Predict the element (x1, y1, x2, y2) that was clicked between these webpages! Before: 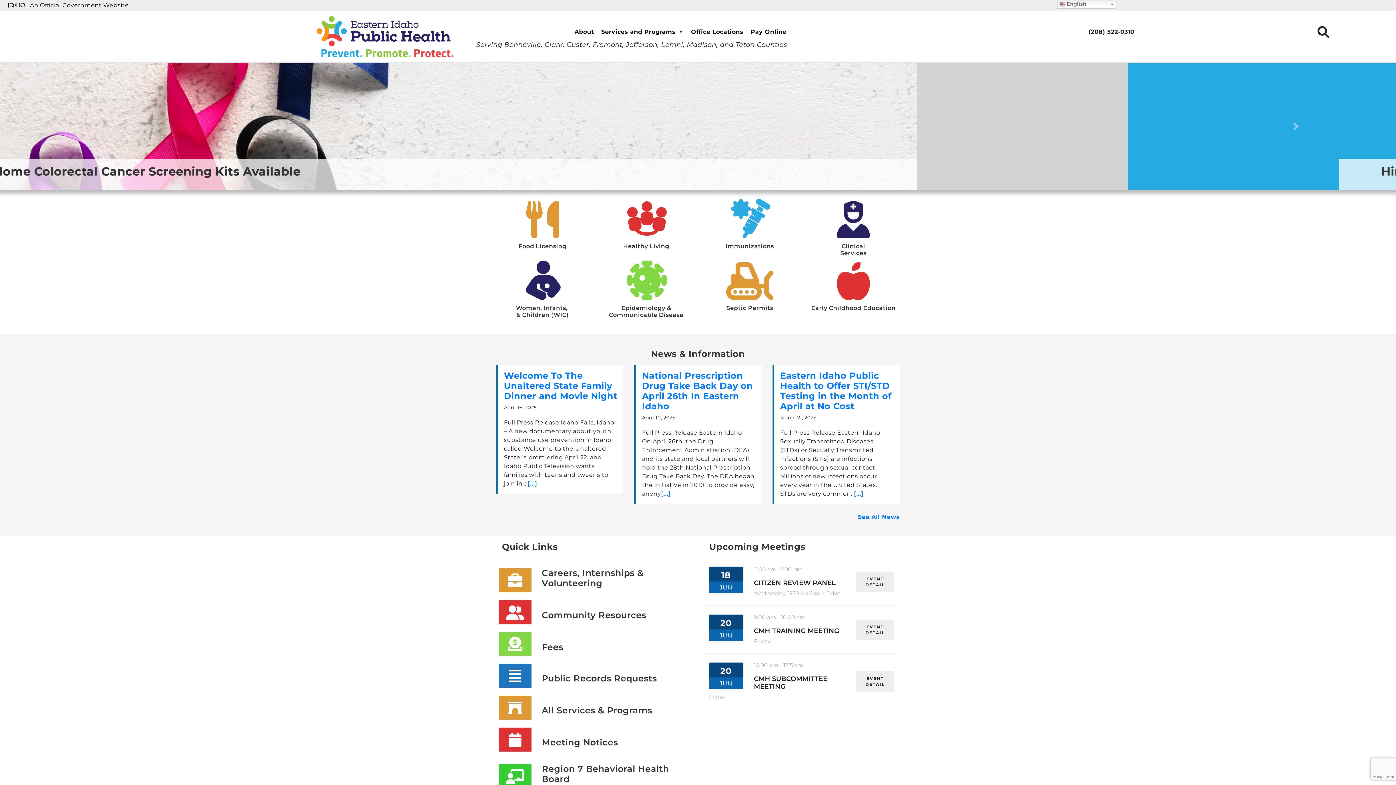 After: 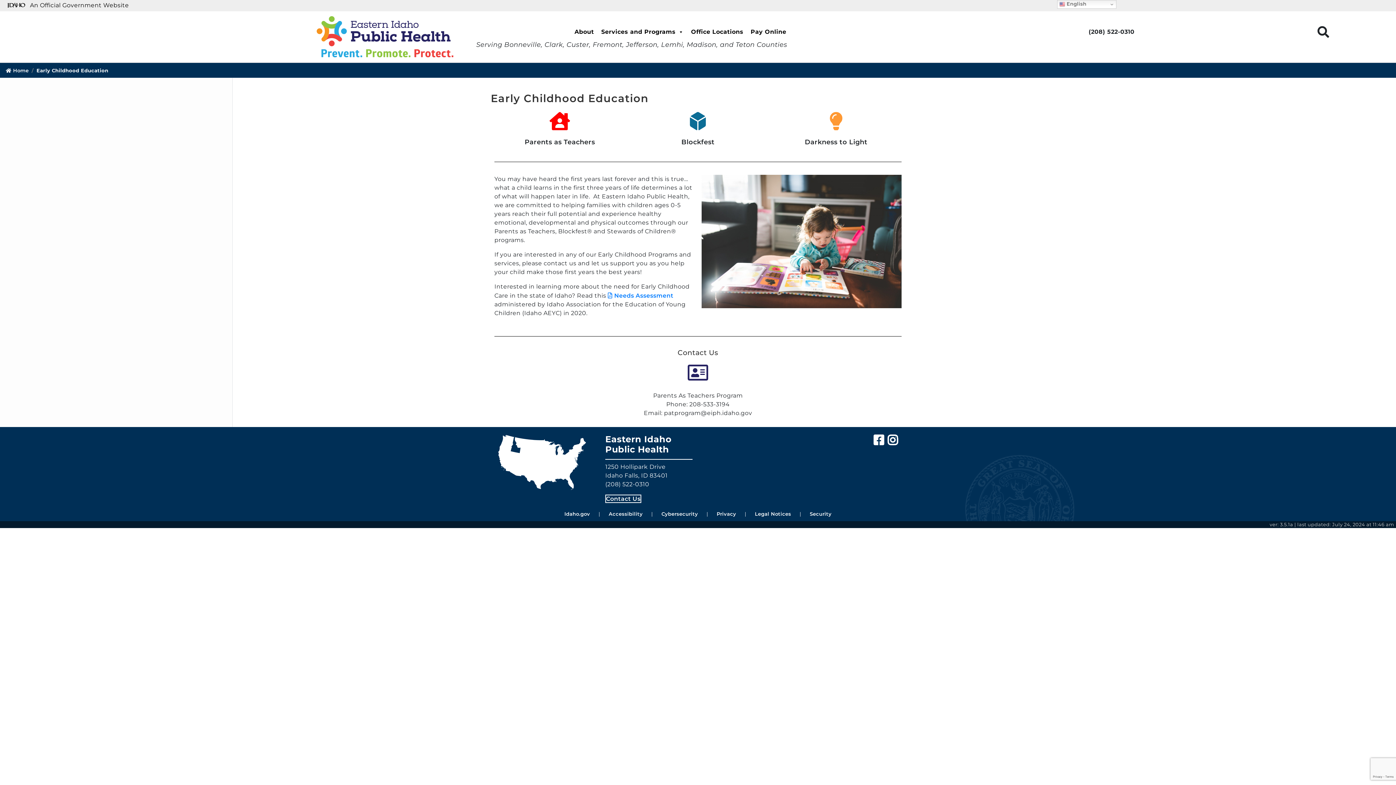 Action: label: Early Childhood Education bbox: (807, 262, 900, 311)